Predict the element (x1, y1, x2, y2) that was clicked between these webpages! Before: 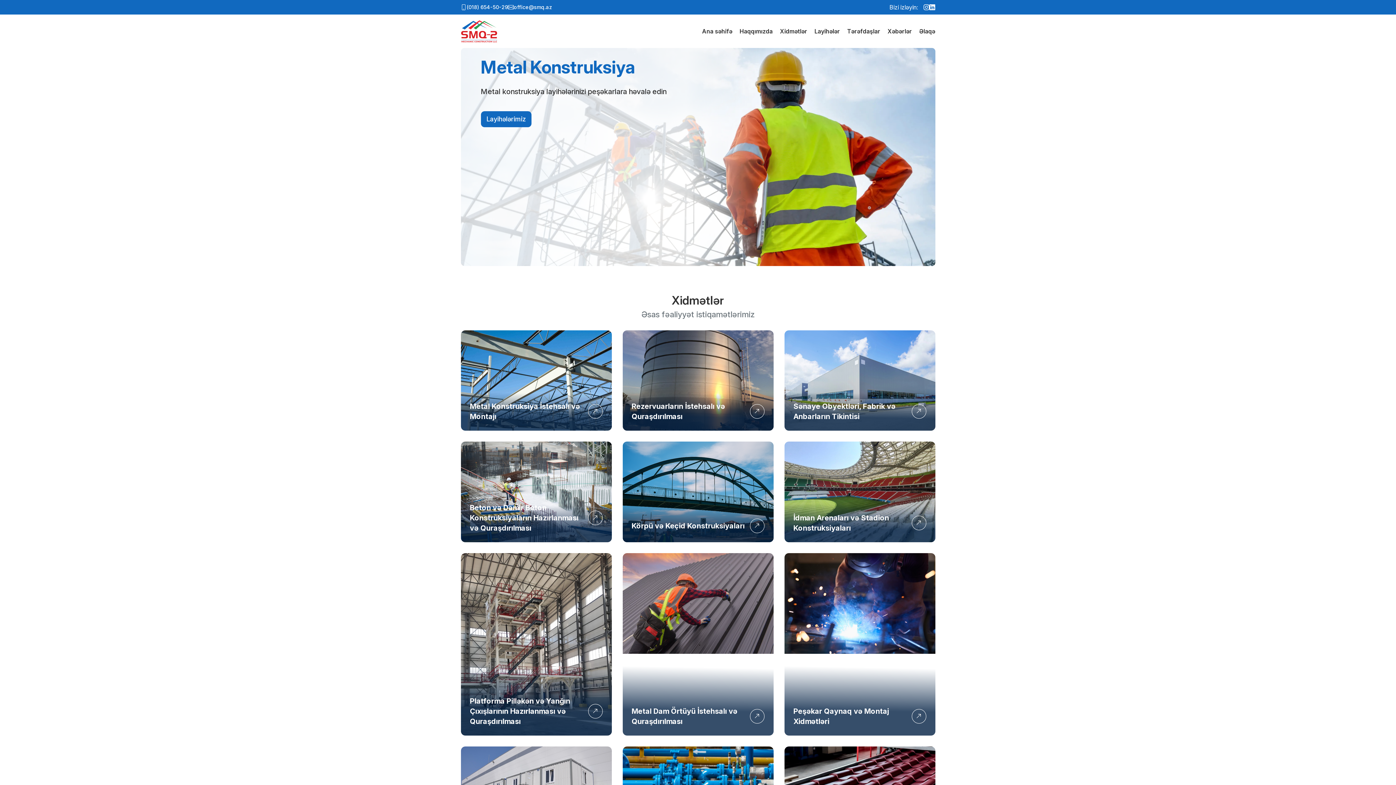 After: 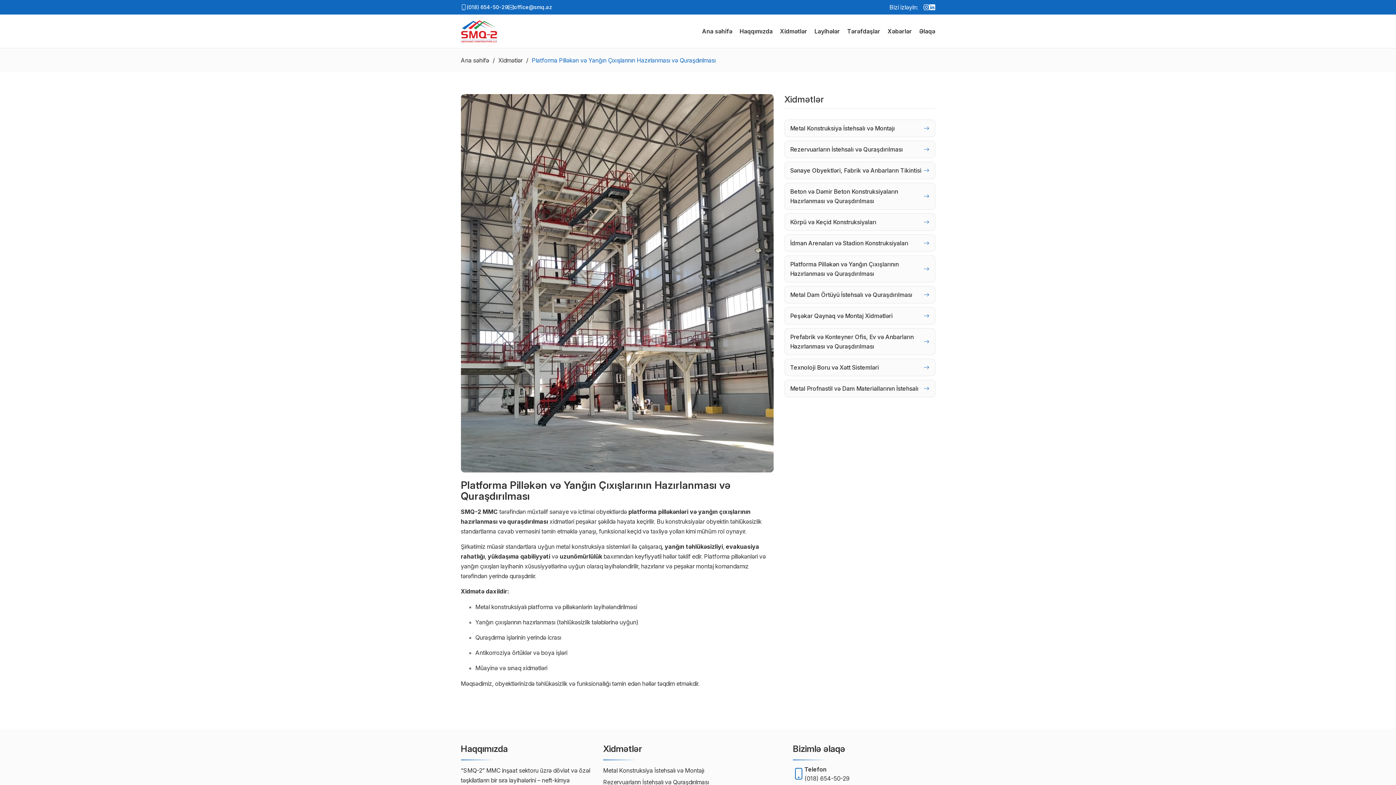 Action: label: Platforma Pilləkən və Yanğın Çıxışlarının Hazırlanması və Quraşdırılması bbox: (470, 697, 570, 726)